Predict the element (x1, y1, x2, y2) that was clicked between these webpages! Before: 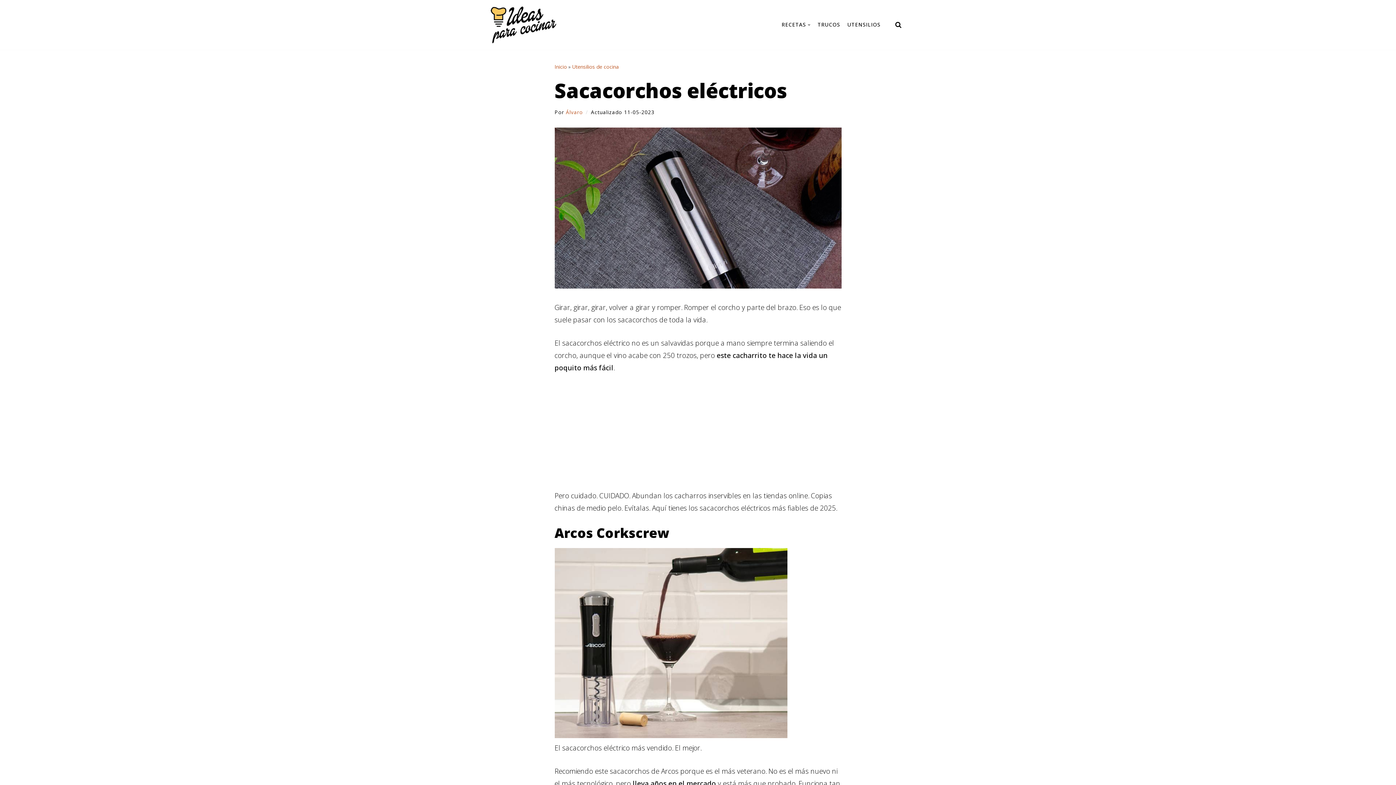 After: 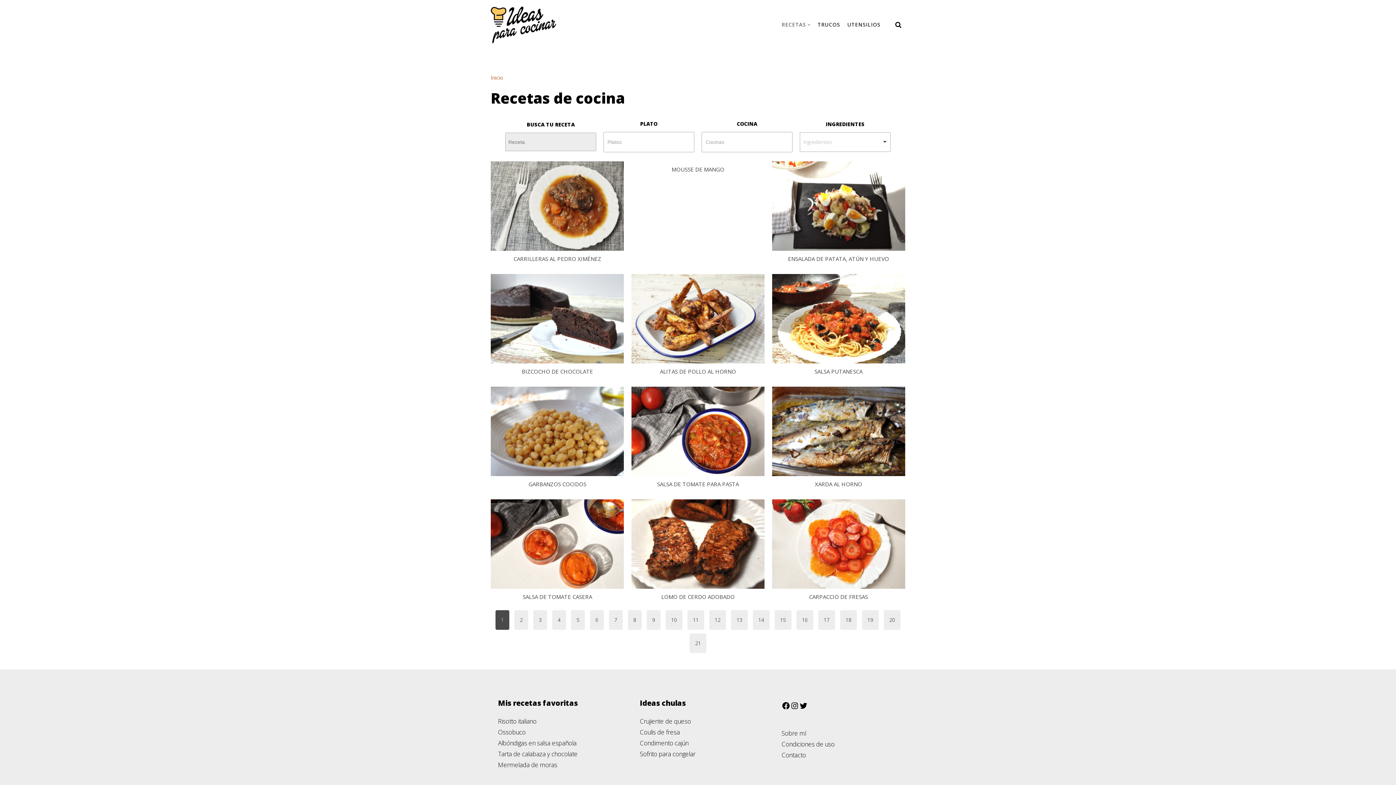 Action: label: RECETAS bbox: (781, 20, 810, 29)